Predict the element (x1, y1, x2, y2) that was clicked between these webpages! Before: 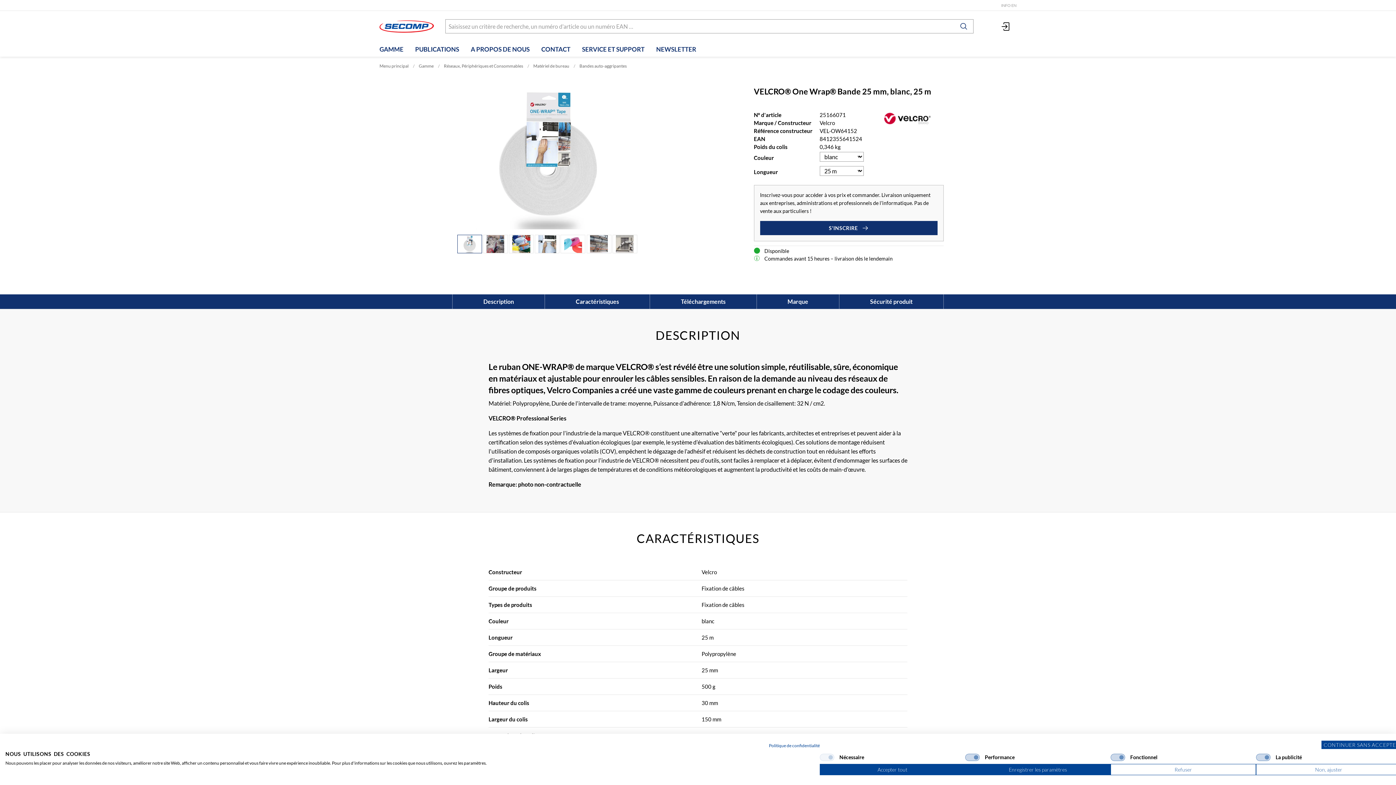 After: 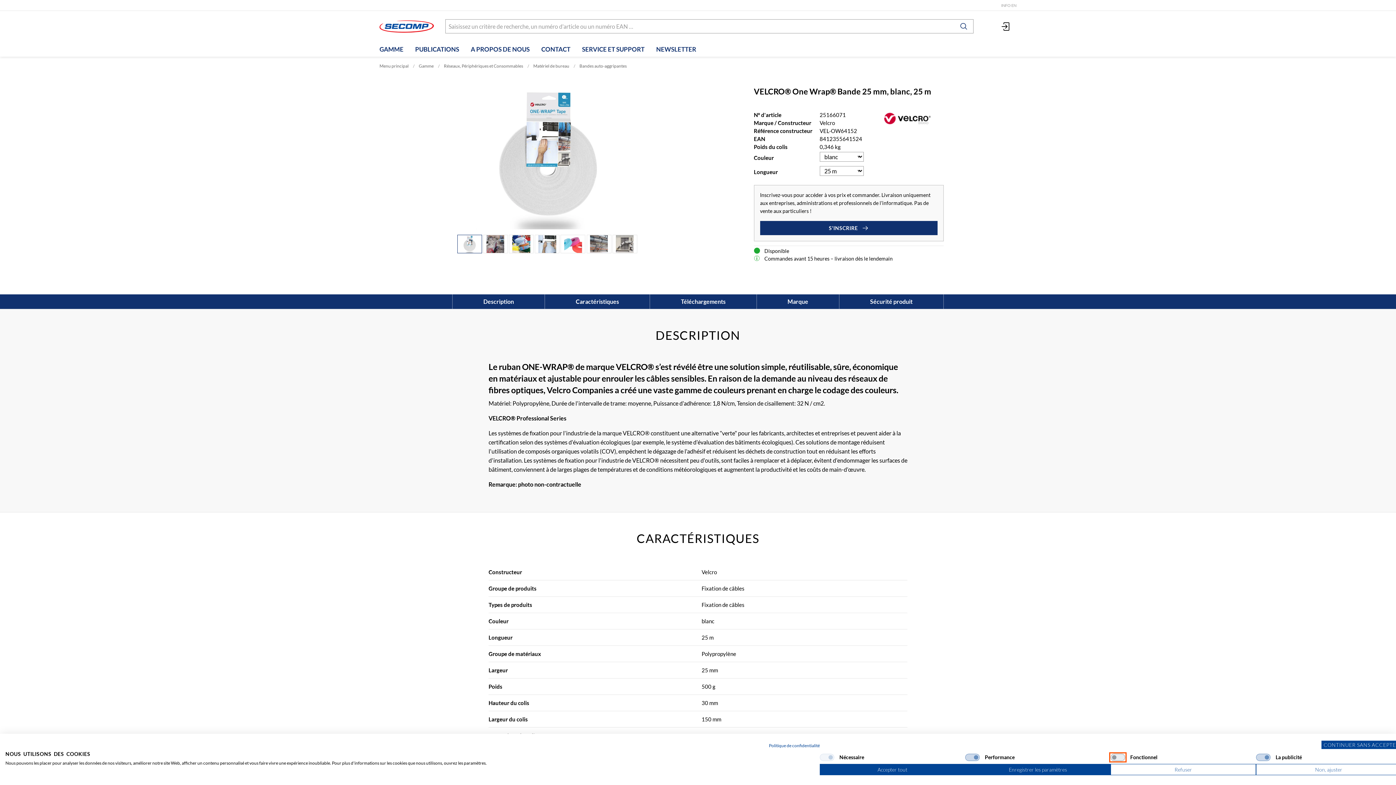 Action: label: Fonctionnel bbox: (1110, 754, 1125, 761)